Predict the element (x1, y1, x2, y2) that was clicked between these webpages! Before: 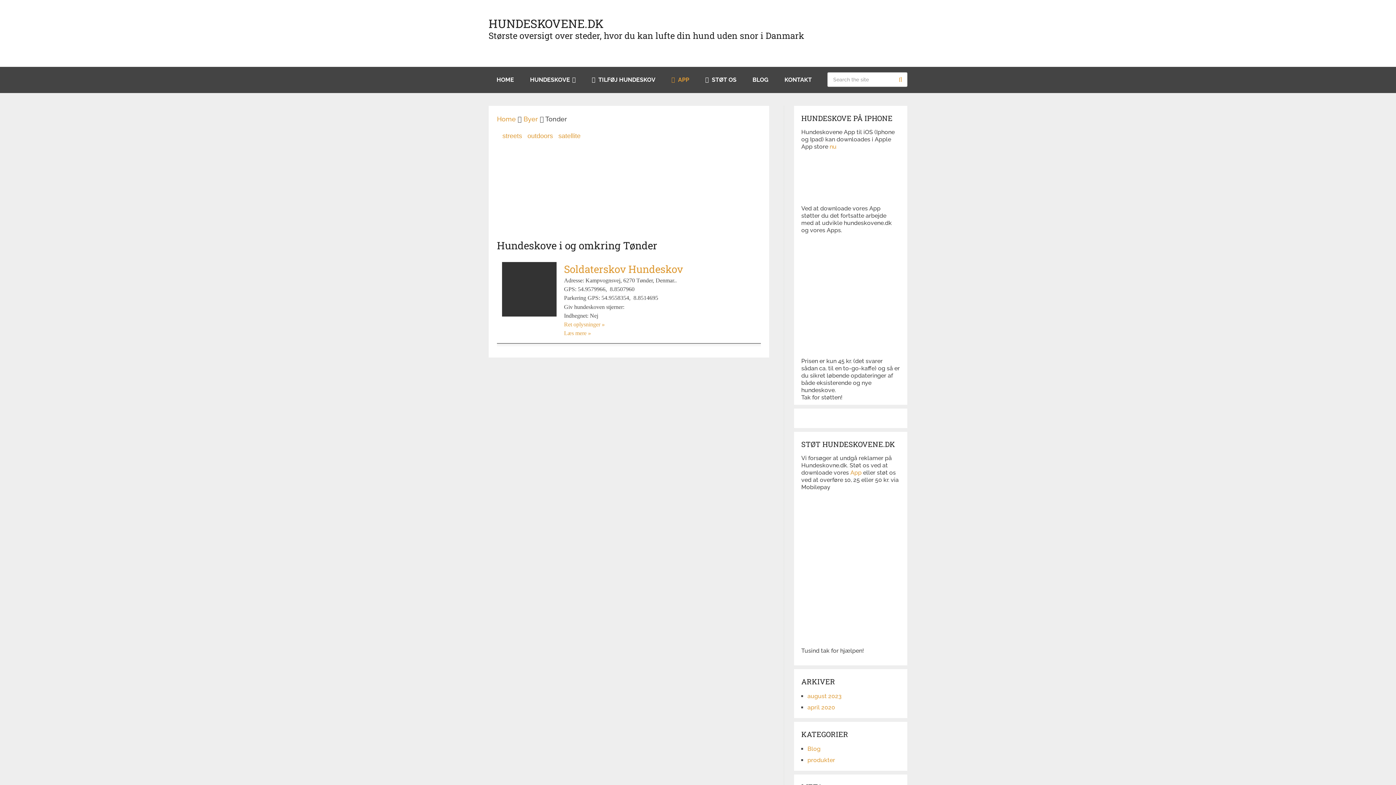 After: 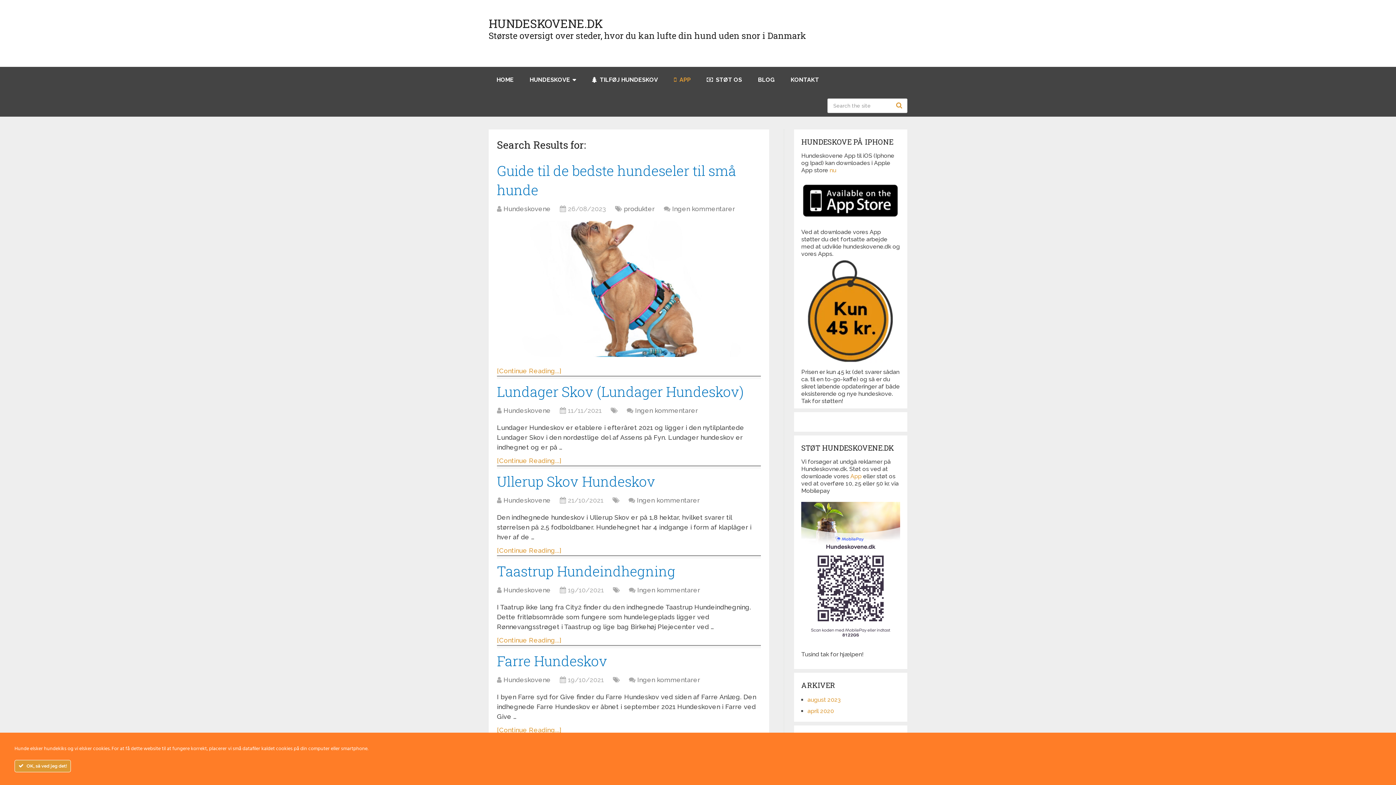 Action: bbox: (893, 72, 907, 86) label: Search